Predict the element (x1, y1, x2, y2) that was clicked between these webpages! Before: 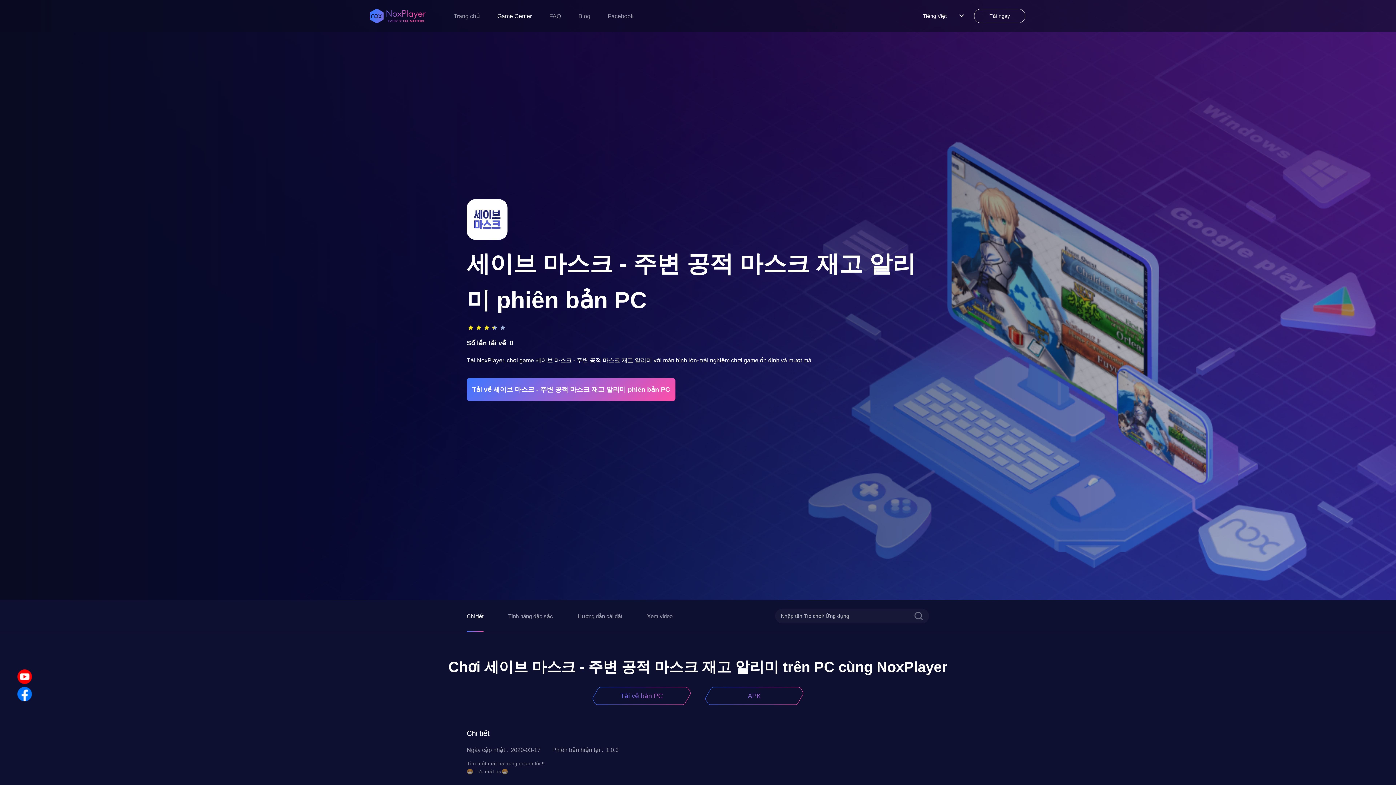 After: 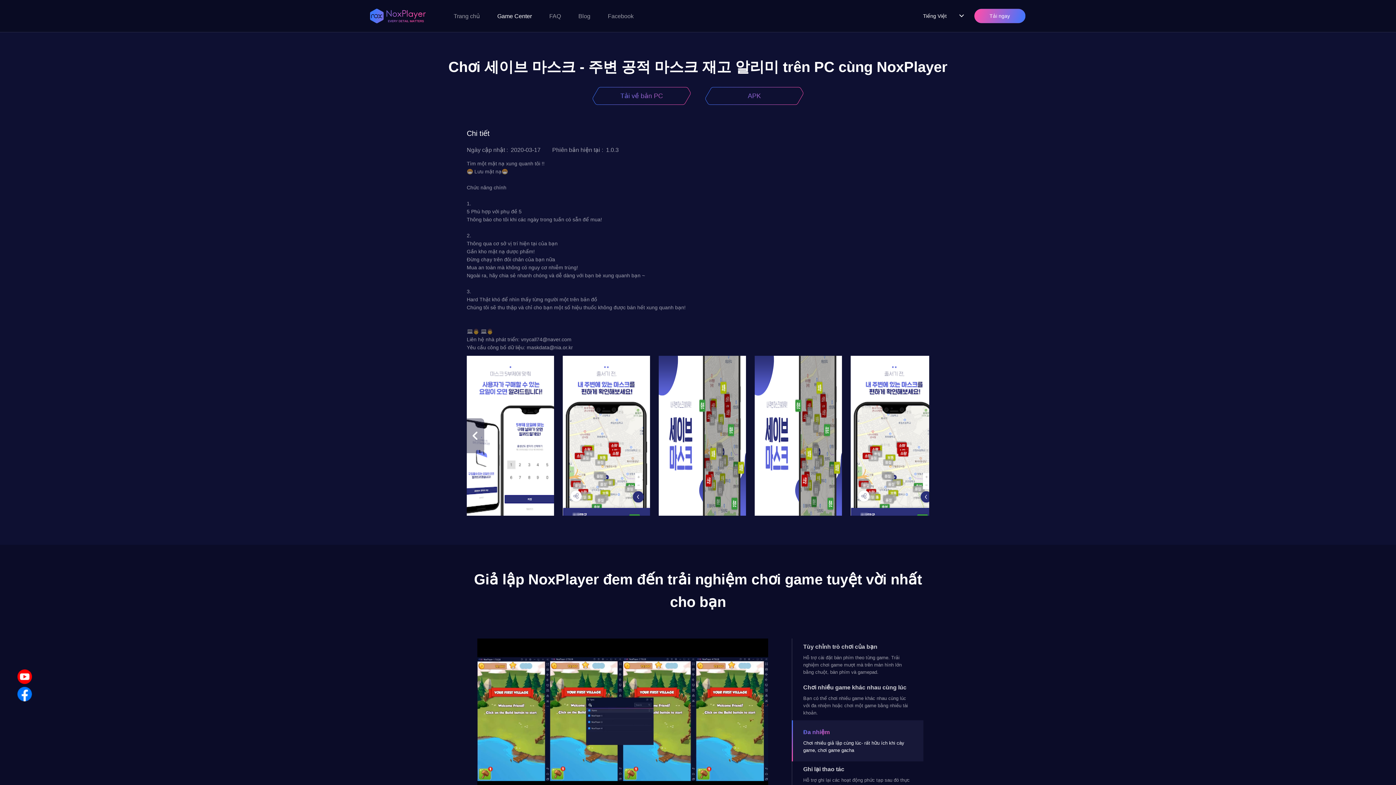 Action: bbox: (466, 612, 483, 620) label: Chi tiết